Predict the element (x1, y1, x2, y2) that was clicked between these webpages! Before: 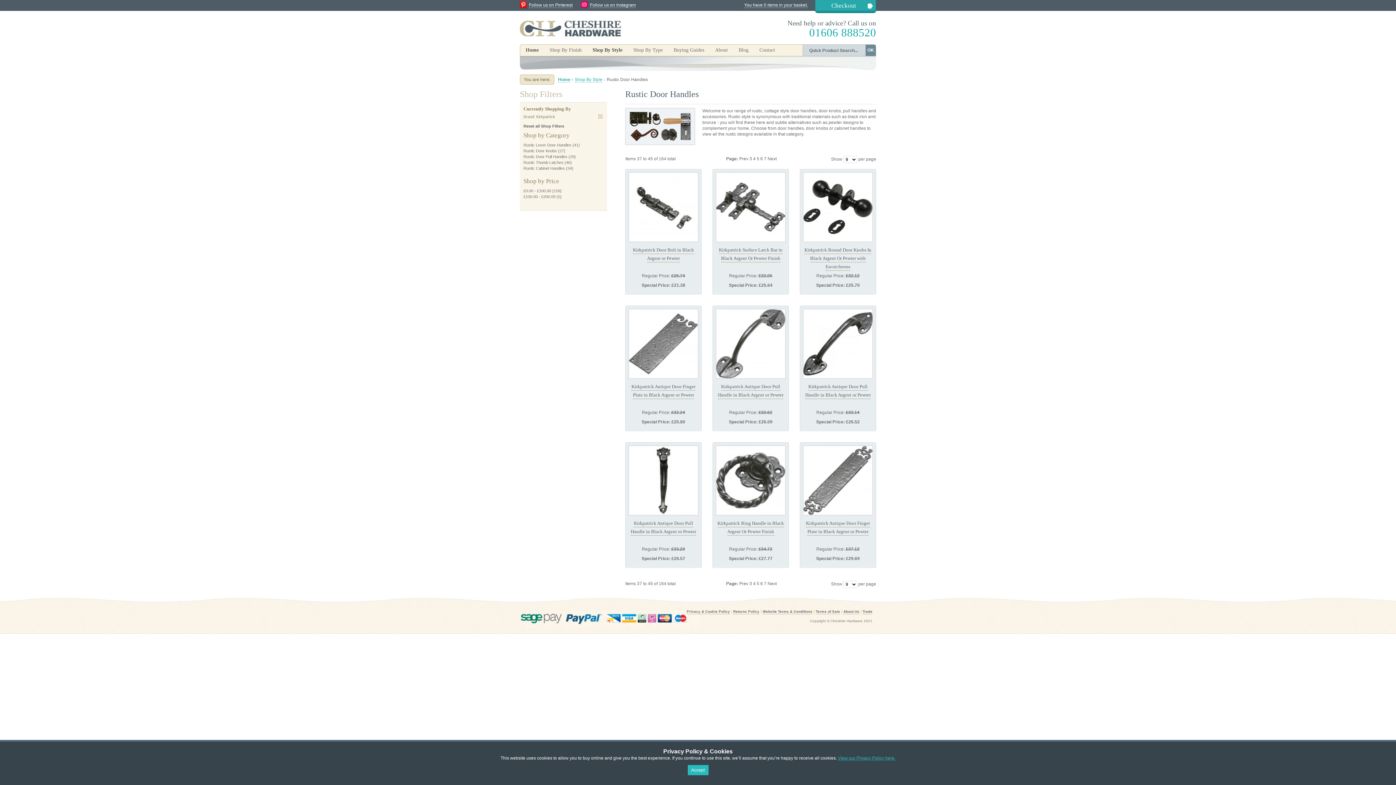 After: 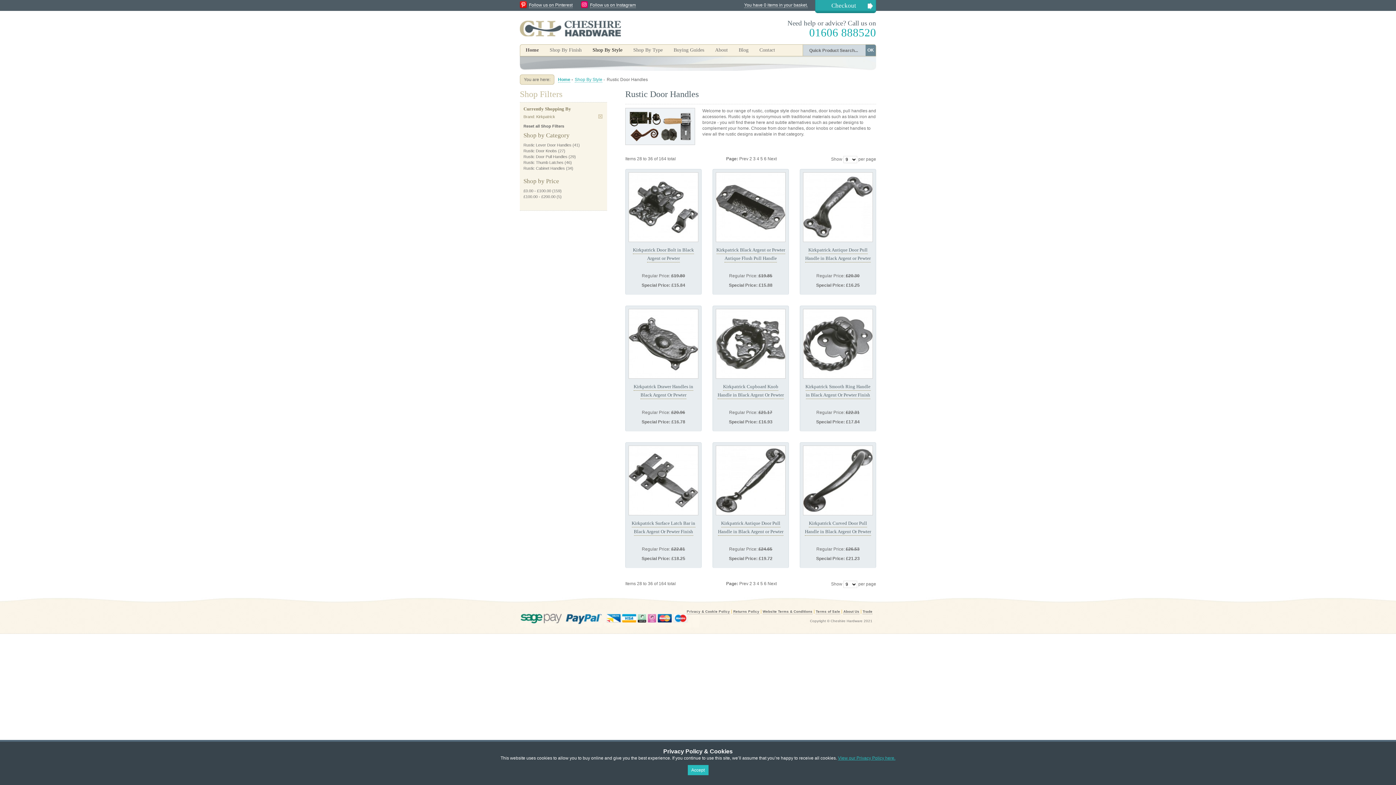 Action: label: Prev  bbox: (739, 581, 749, 586)